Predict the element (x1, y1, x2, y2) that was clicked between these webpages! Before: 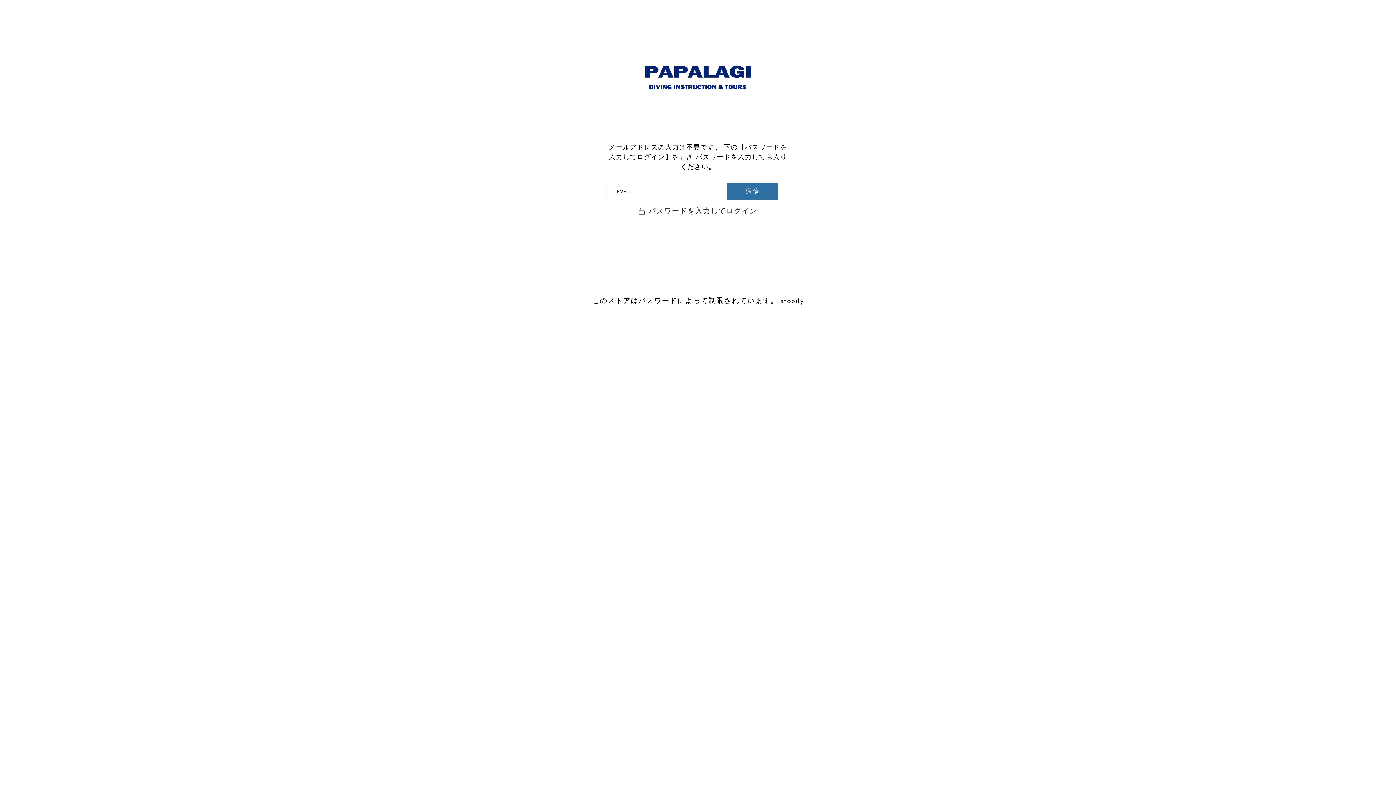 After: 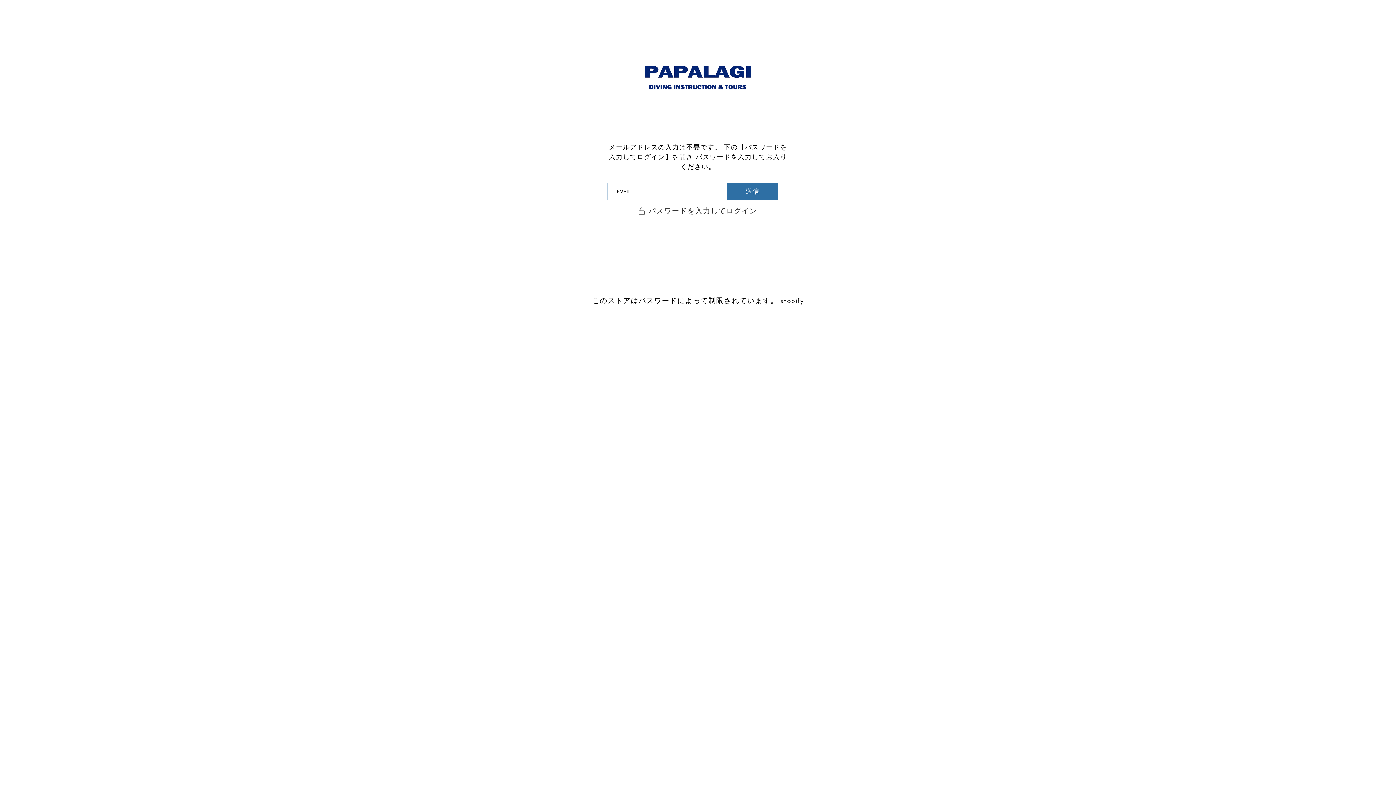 Action: bbox: (5, 49, 1390, 106)